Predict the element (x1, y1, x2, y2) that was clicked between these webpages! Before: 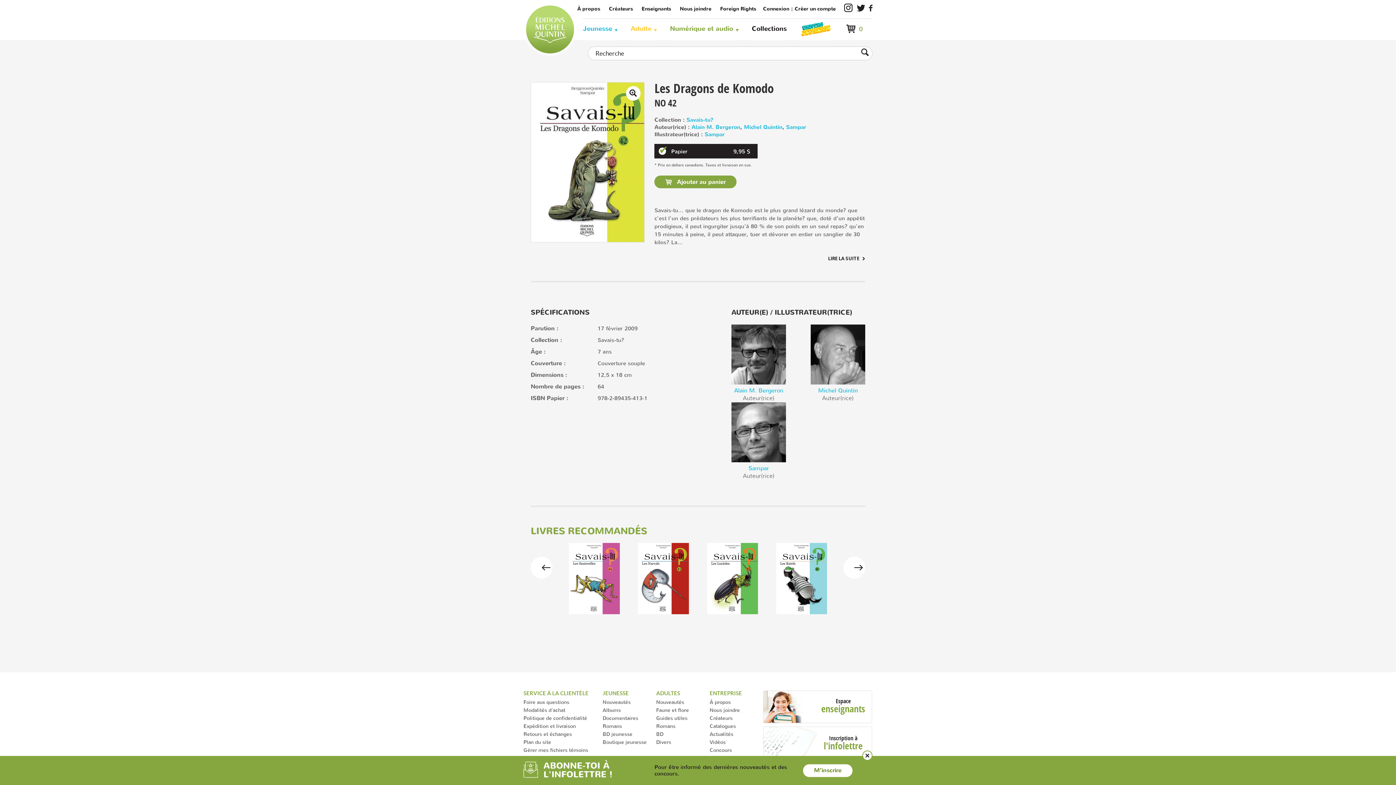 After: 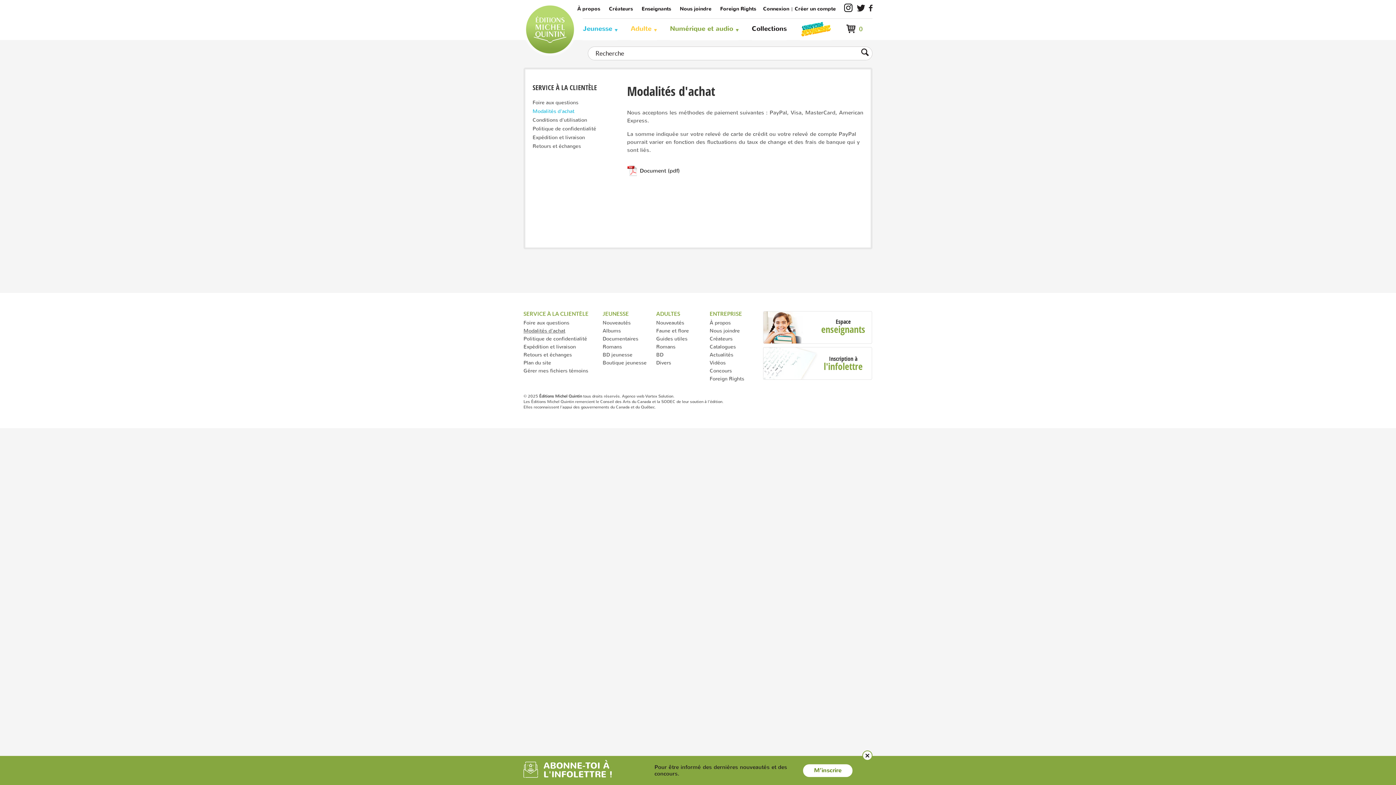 Action: label: Modalités d'achat bbox: (523, 707, 565, 713)